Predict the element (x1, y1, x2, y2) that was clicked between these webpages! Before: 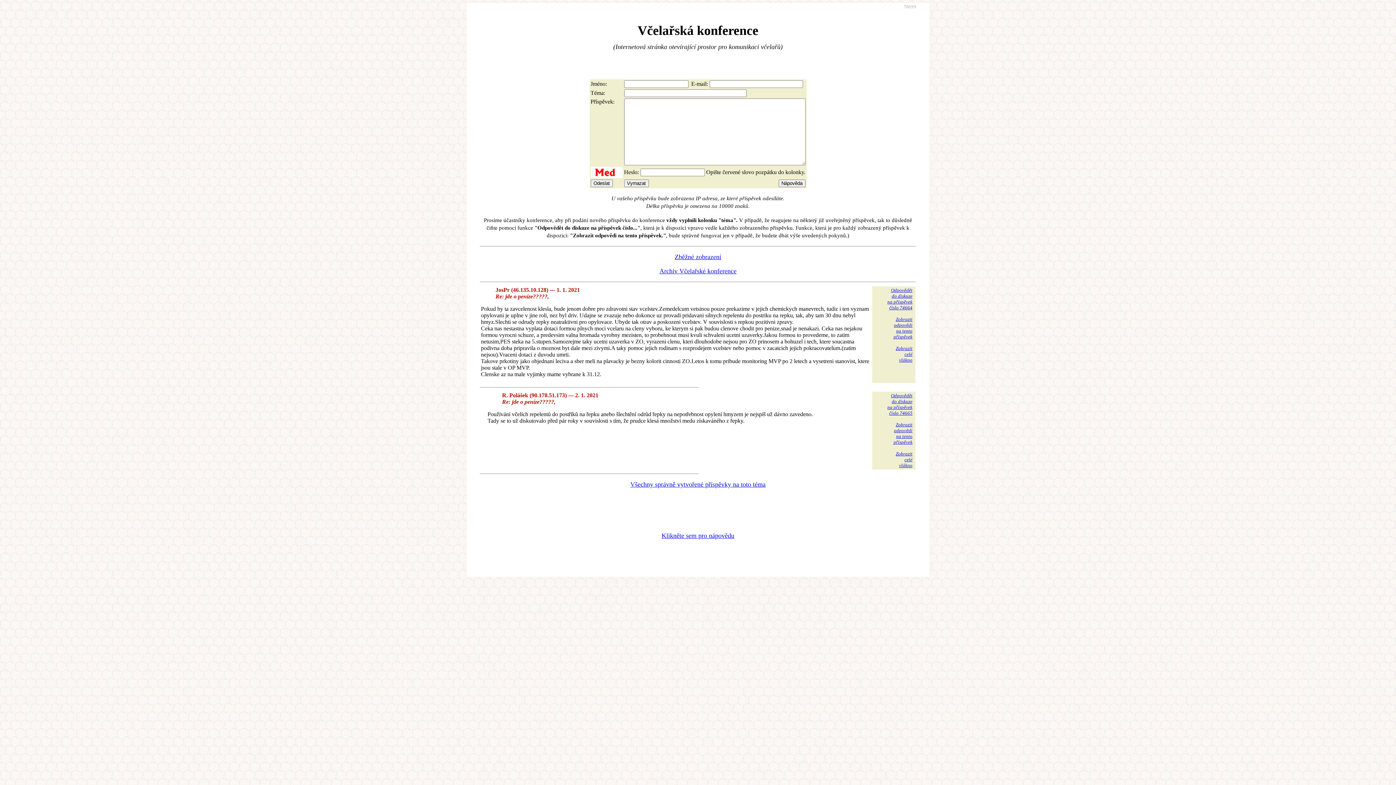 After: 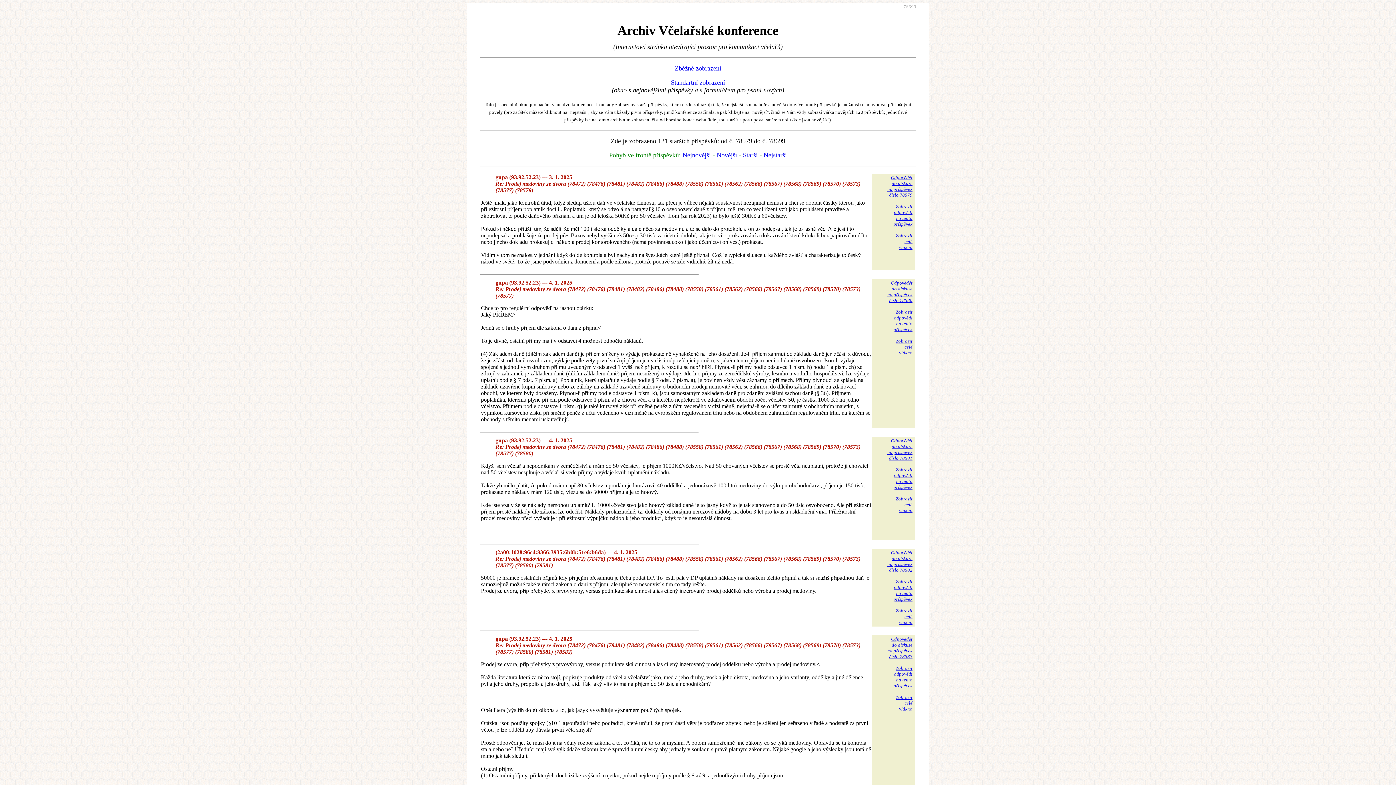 Action: bbox: (659, 267, 736, 274) label: Archiv Včelařské konference